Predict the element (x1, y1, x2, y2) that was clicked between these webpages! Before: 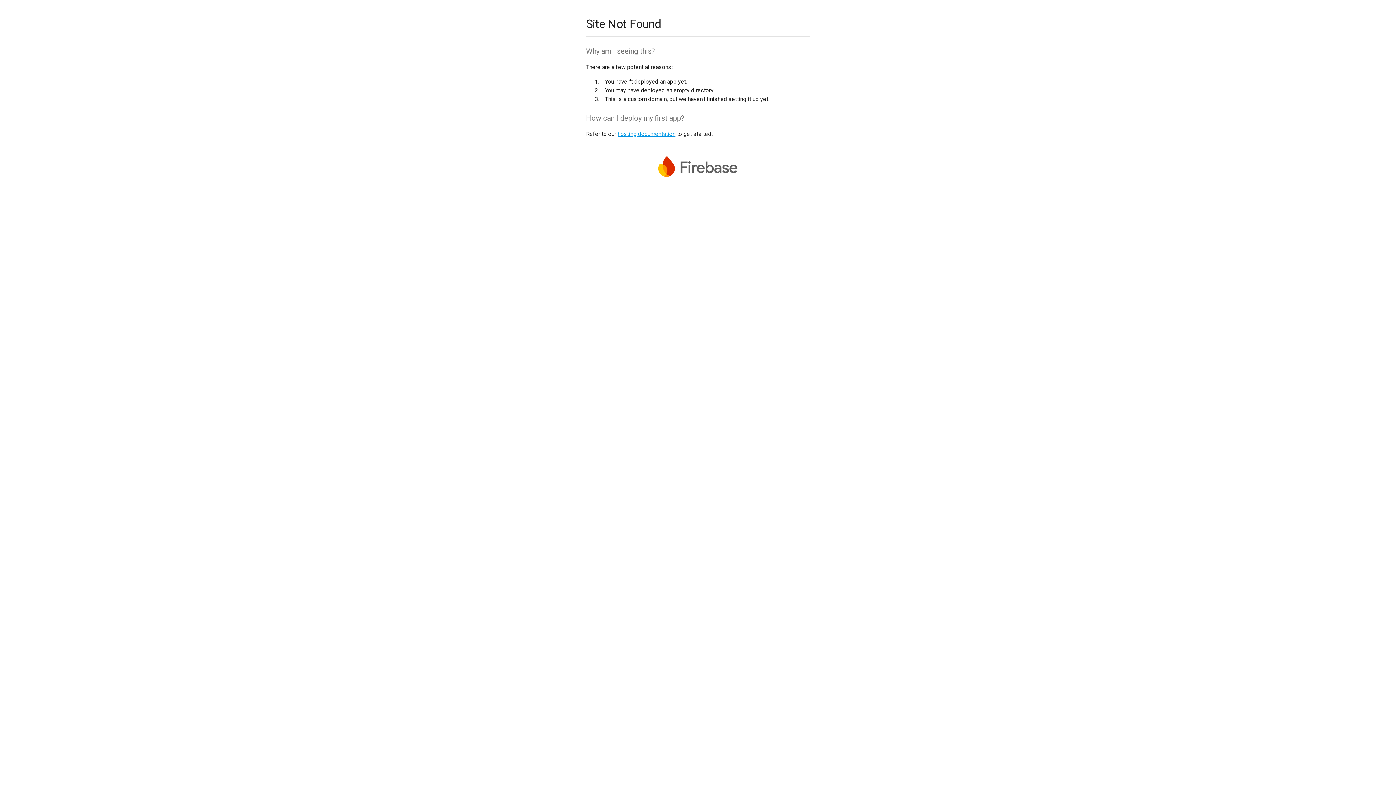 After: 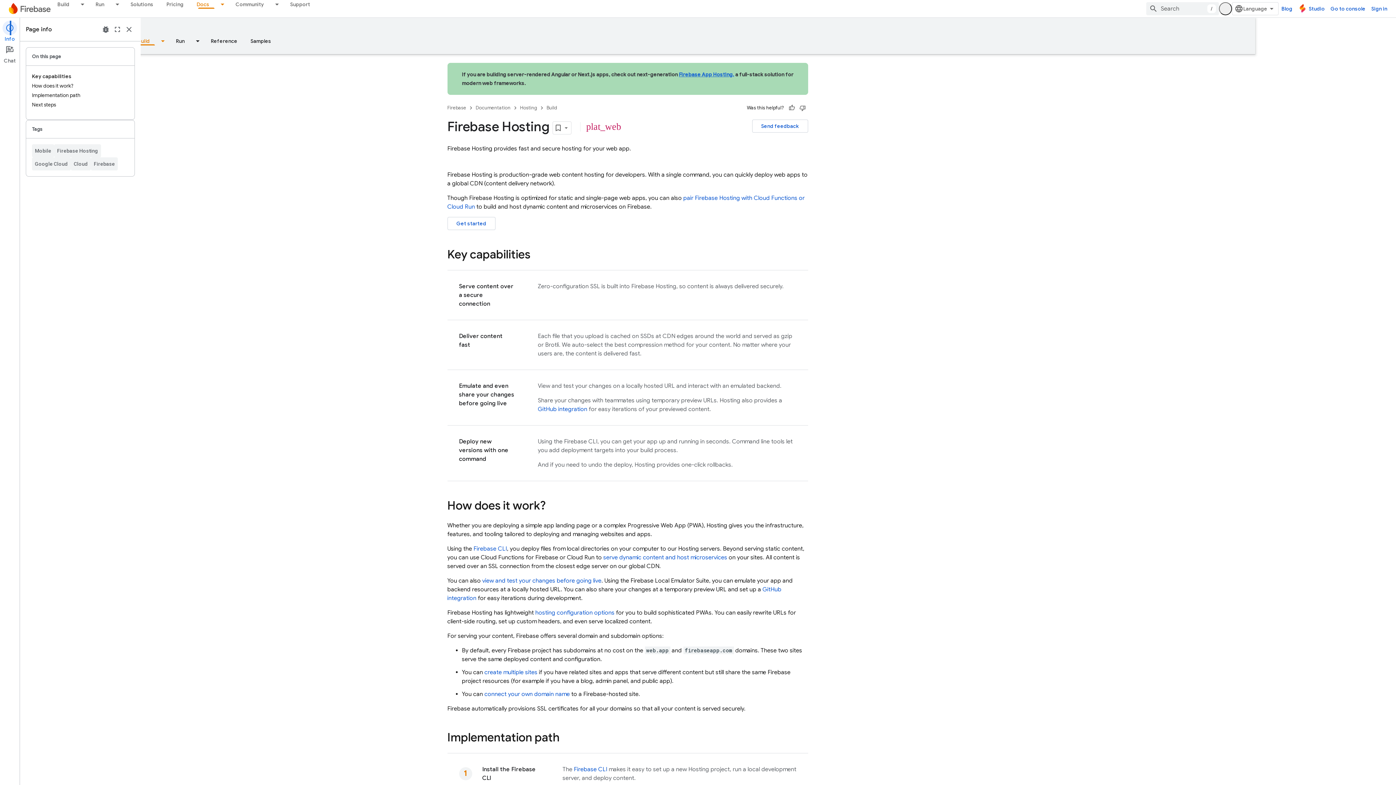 Action: bbox: (617, 130, 675, 137) label: hosting documentation